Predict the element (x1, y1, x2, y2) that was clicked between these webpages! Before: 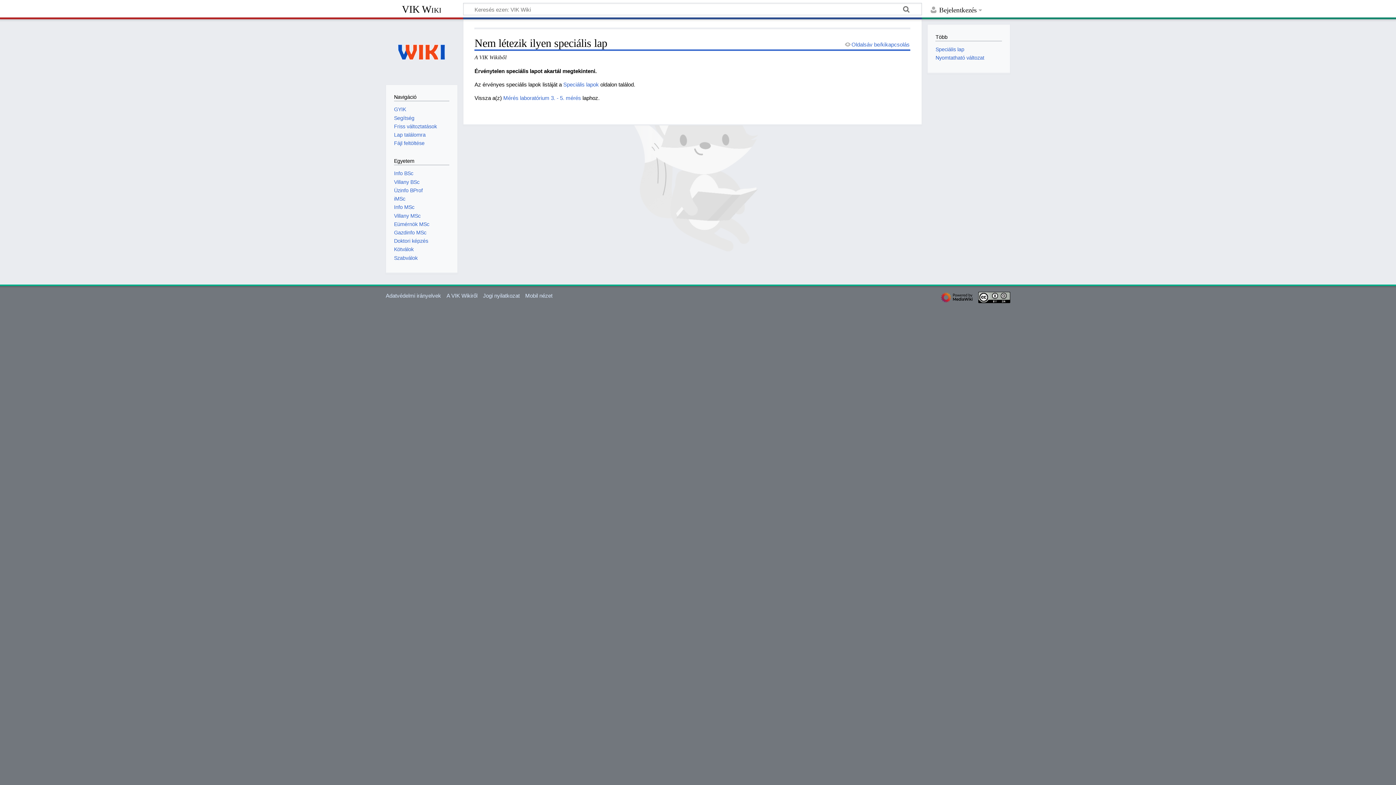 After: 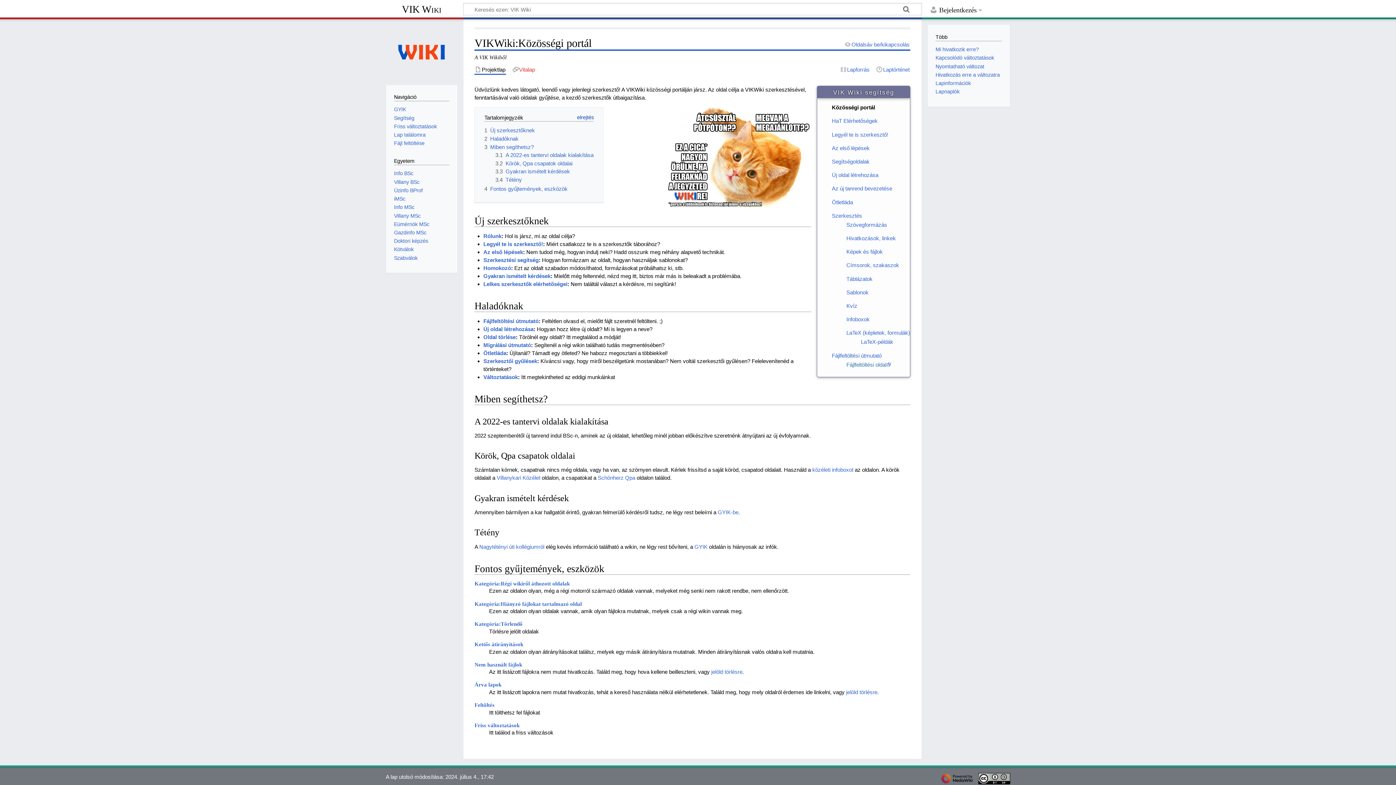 Action: bbox: (394, 115, 414, 120) label: Segítség